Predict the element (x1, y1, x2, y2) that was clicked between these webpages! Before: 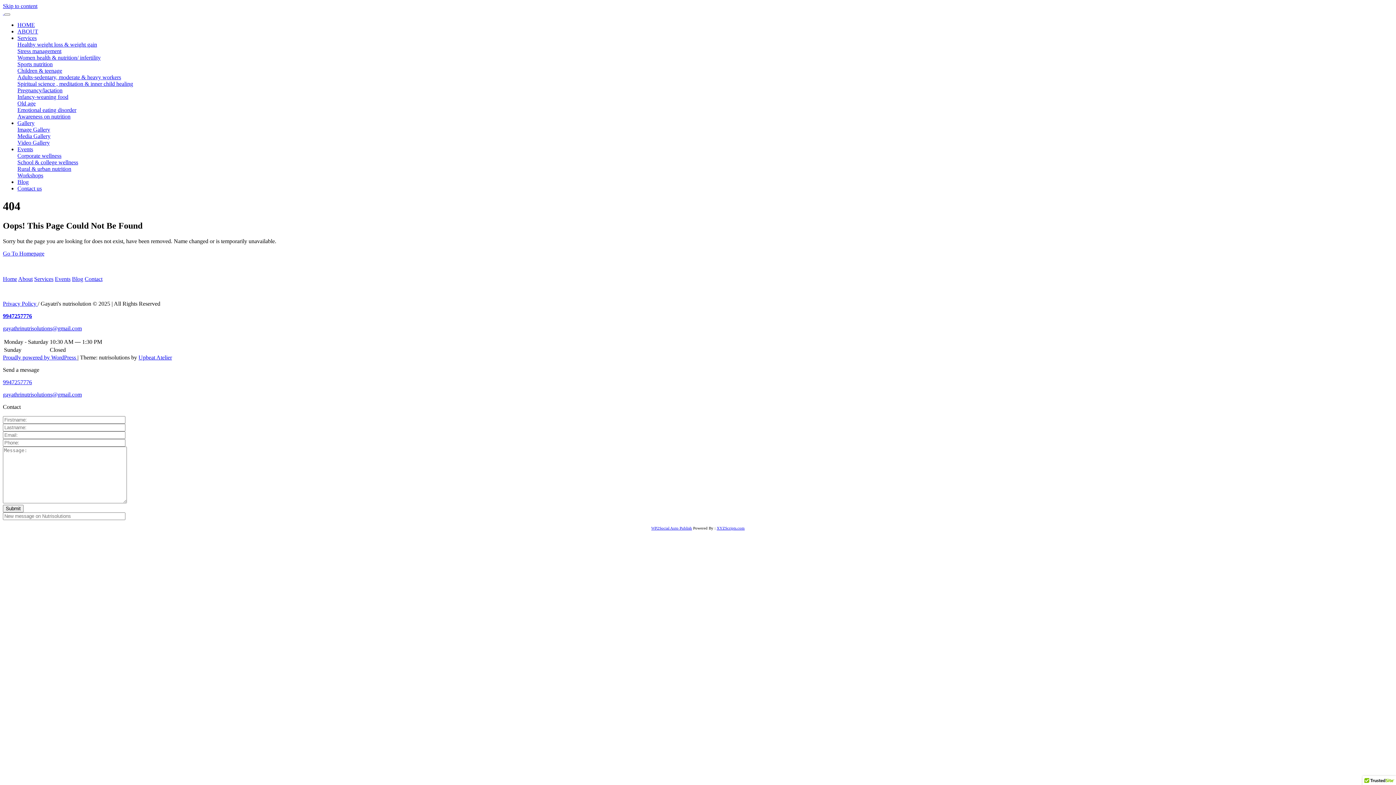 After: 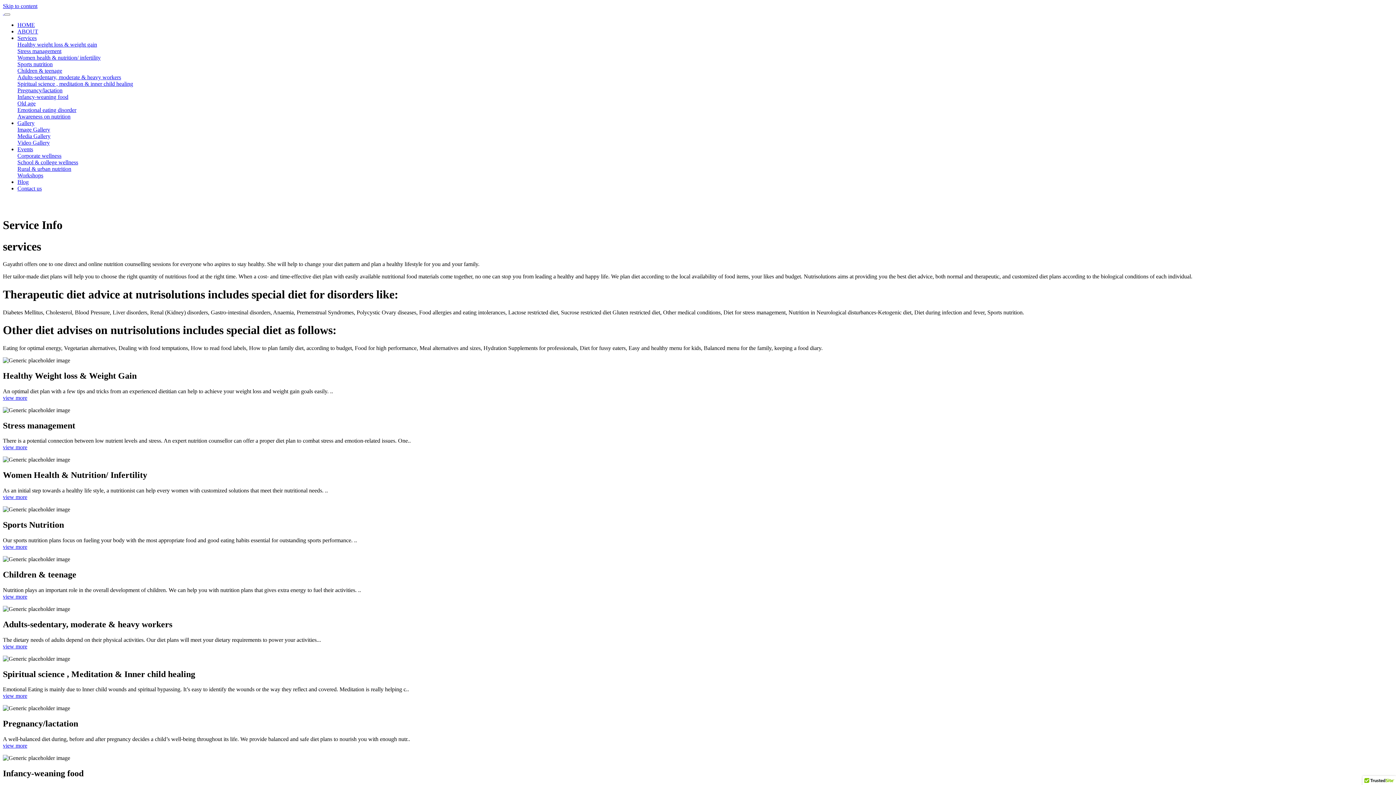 Action: label: Services bbox: (34, 275, 53, 282)